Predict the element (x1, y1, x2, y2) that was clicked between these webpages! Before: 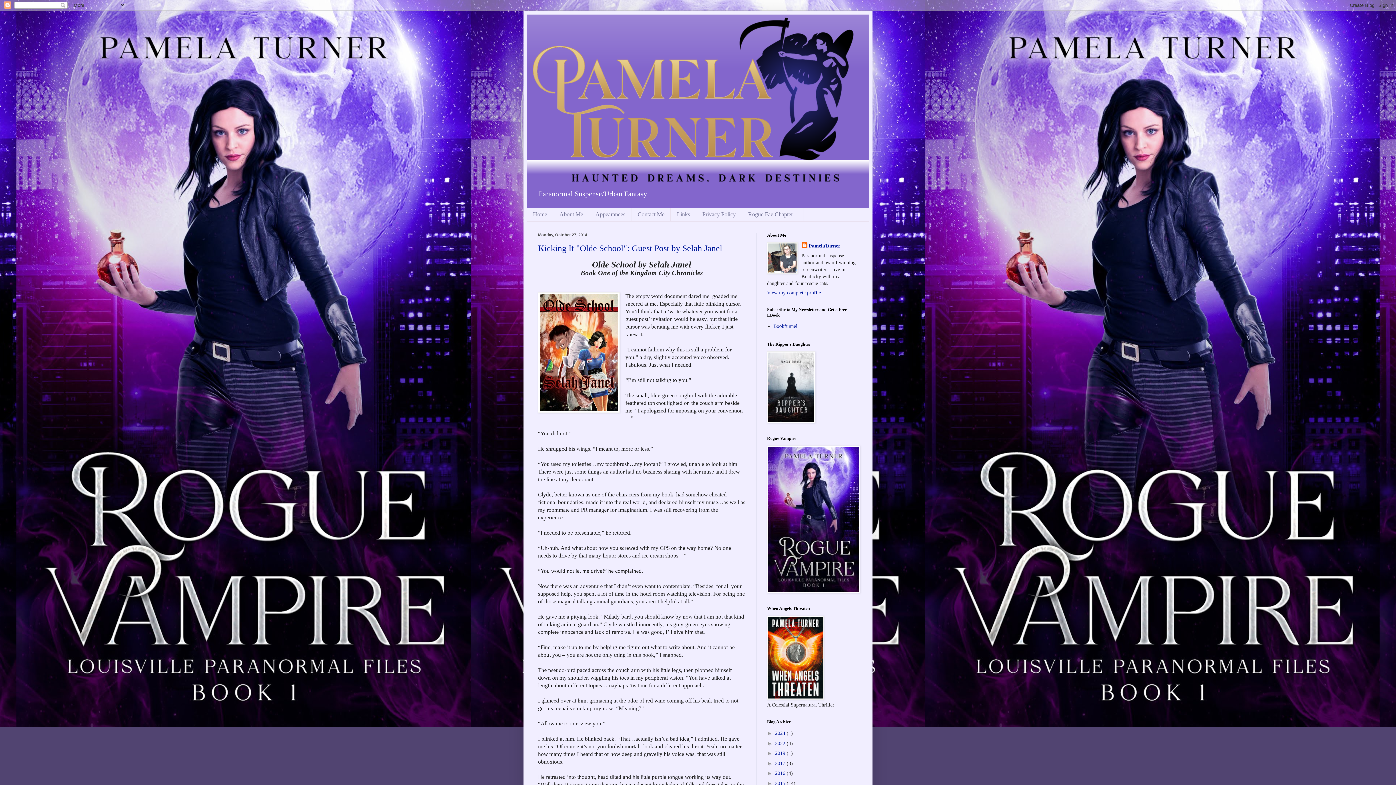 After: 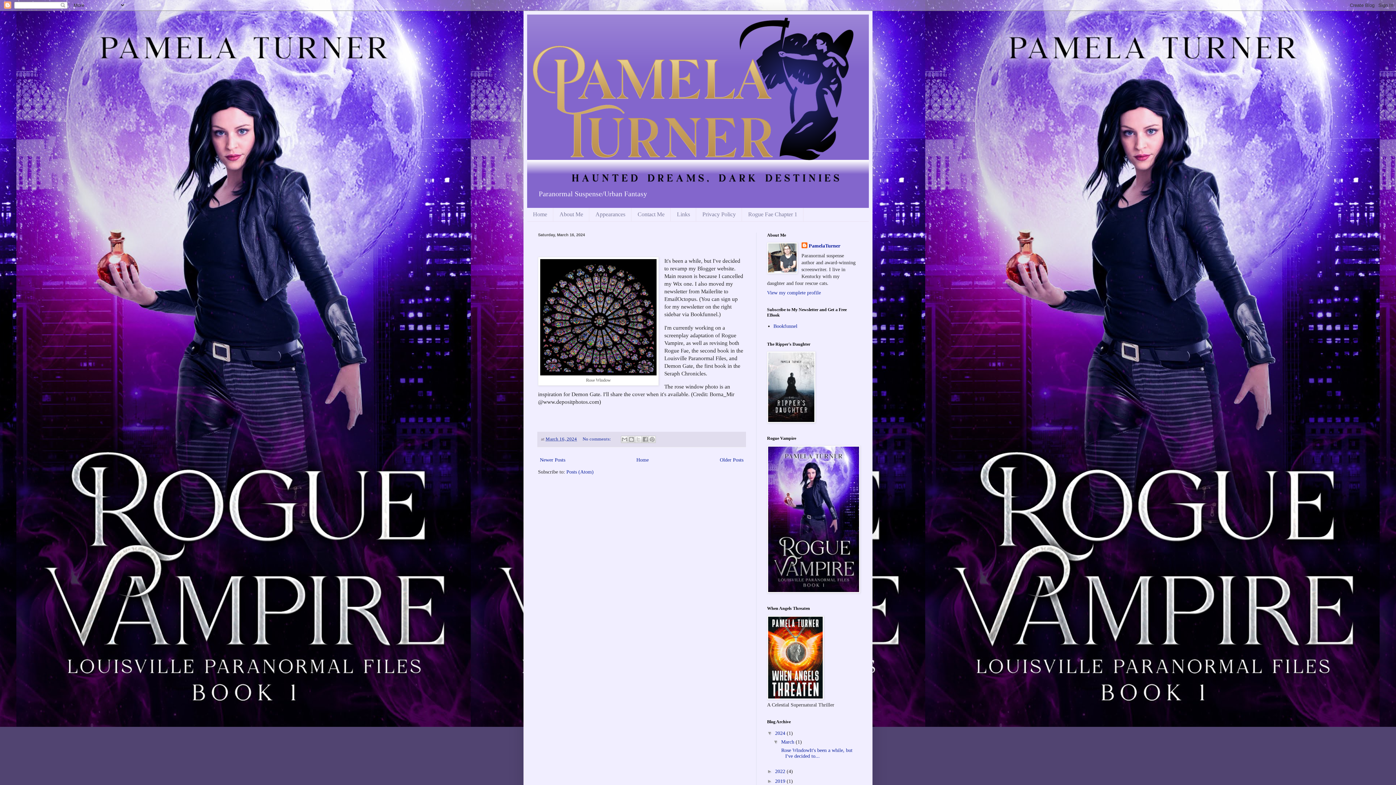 Action: bbox: (775, 731, 786, 736) label: 2024 